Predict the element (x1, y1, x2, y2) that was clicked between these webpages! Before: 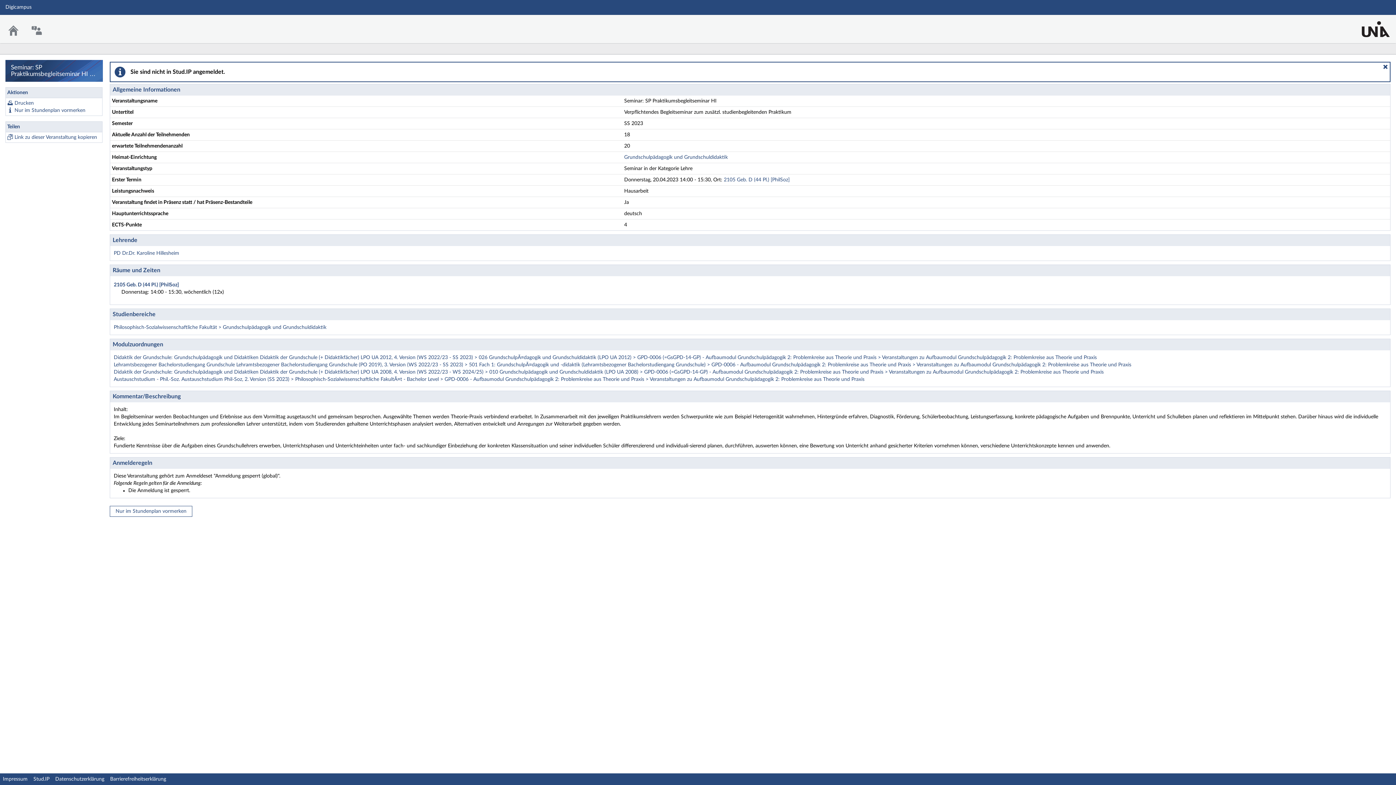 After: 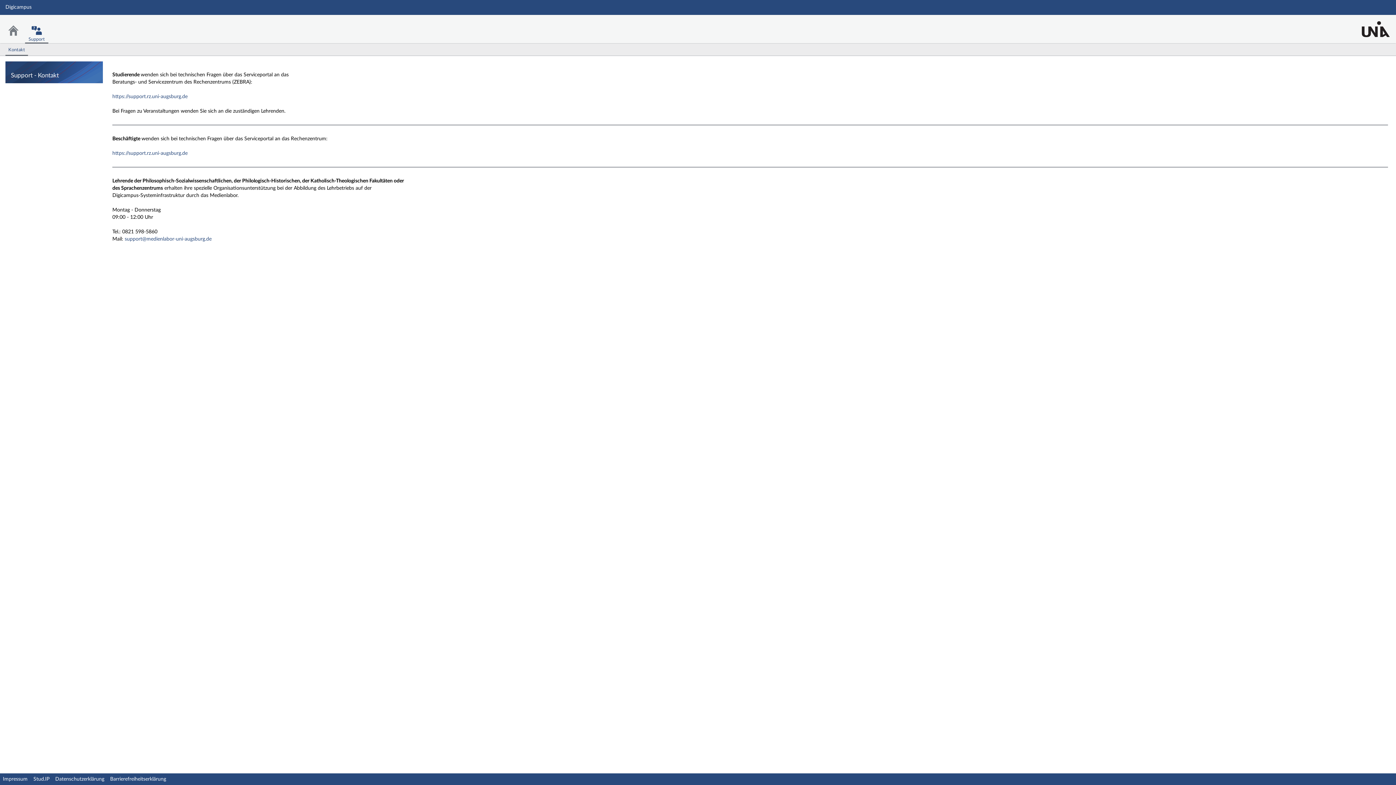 Action: label: Support bbox: (25, 21, 48, 40)